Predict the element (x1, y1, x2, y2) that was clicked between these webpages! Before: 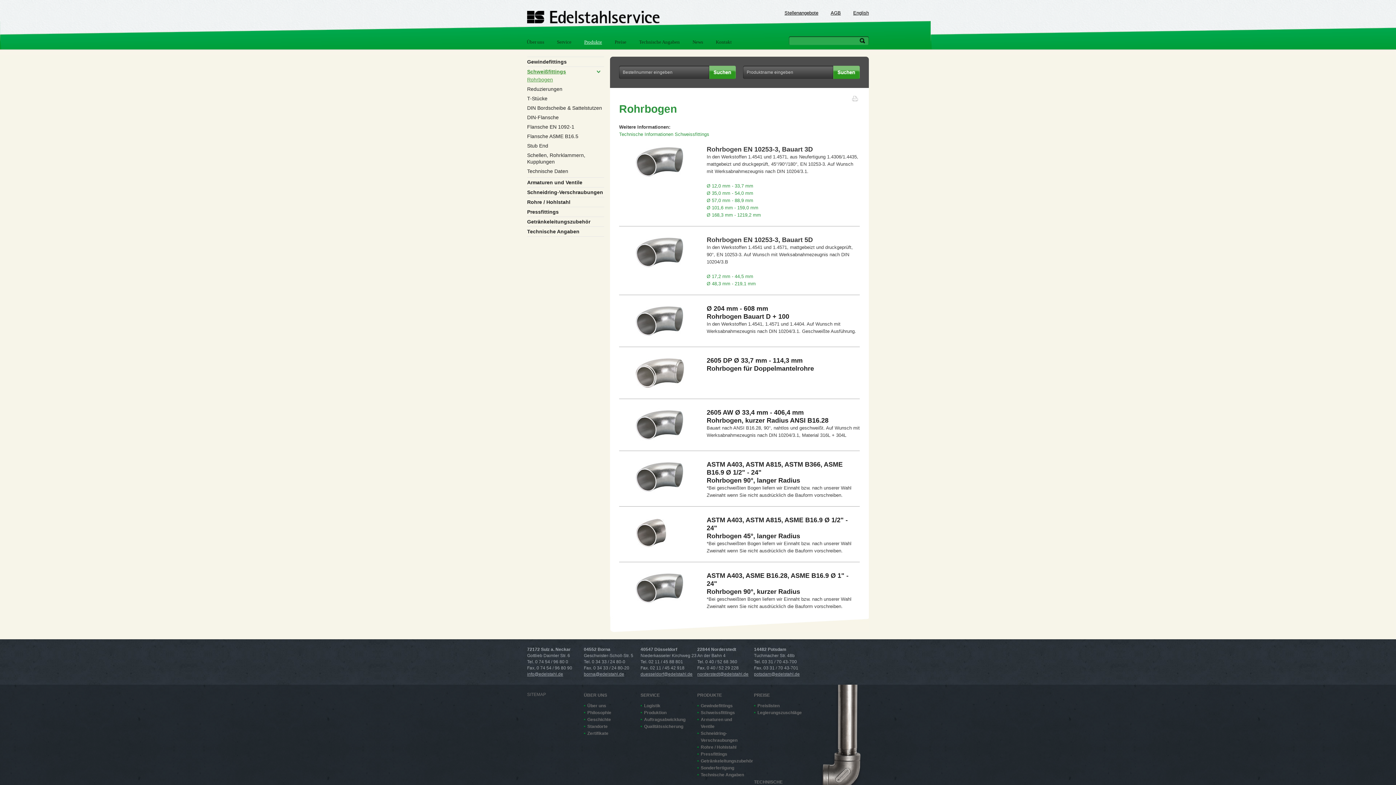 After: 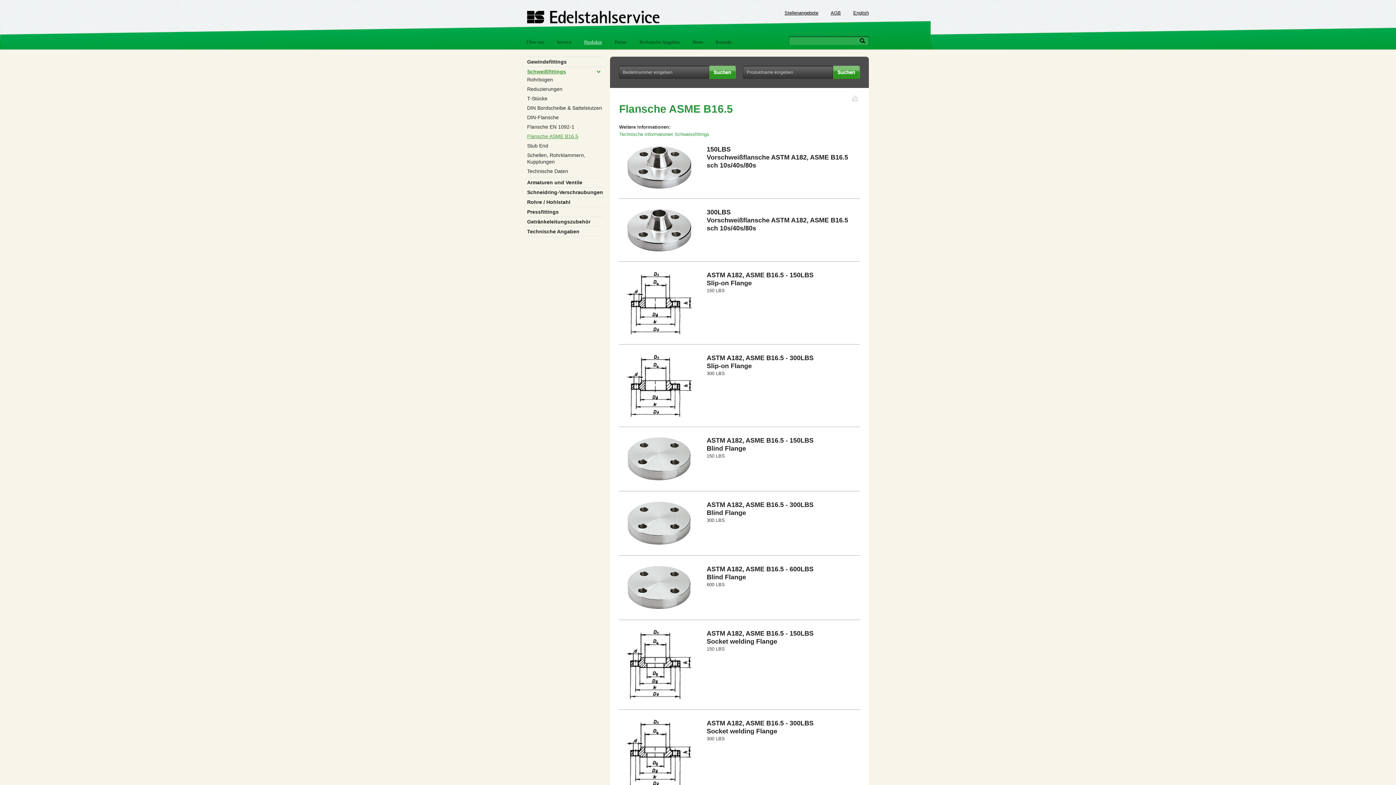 Action: bbox: (527, 133, 578, 139) label: Flansche ASME B16.5